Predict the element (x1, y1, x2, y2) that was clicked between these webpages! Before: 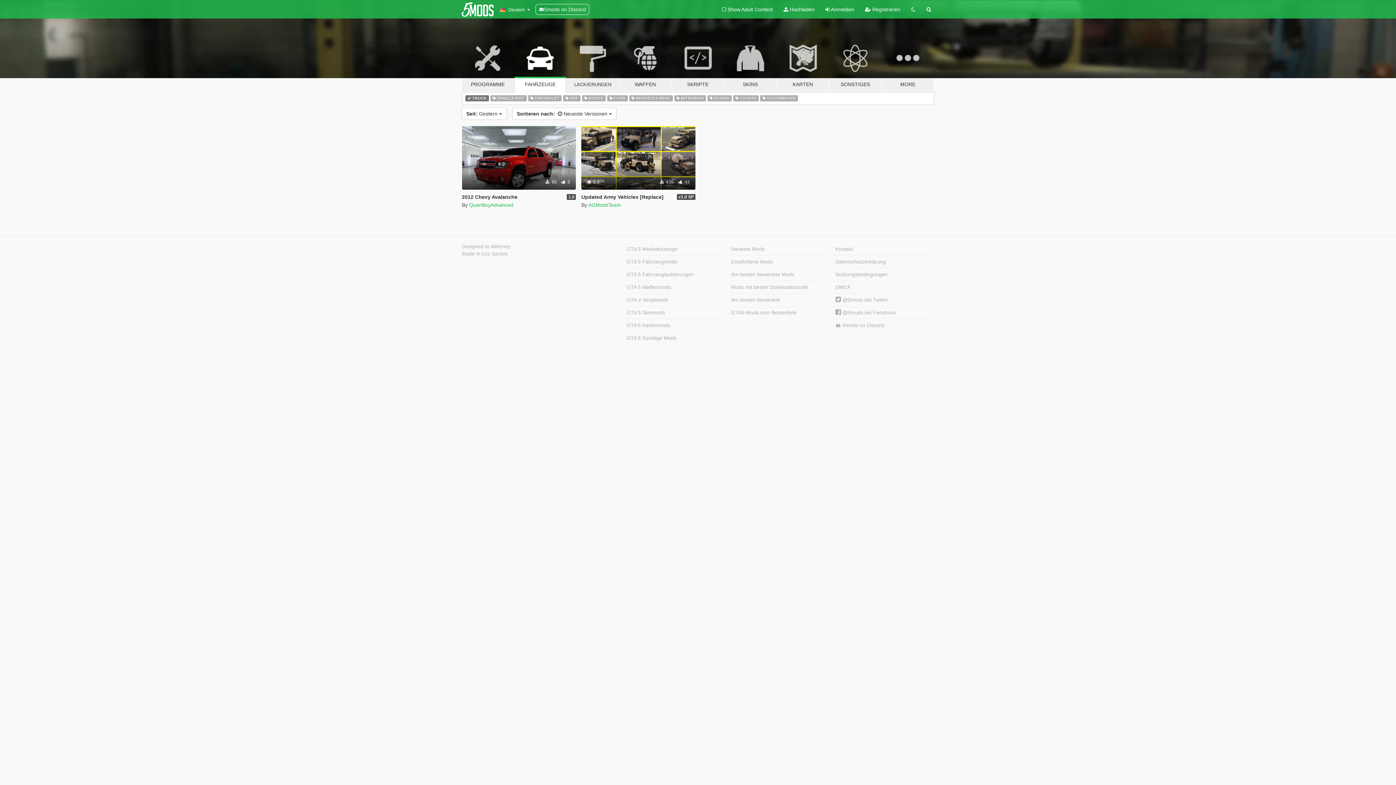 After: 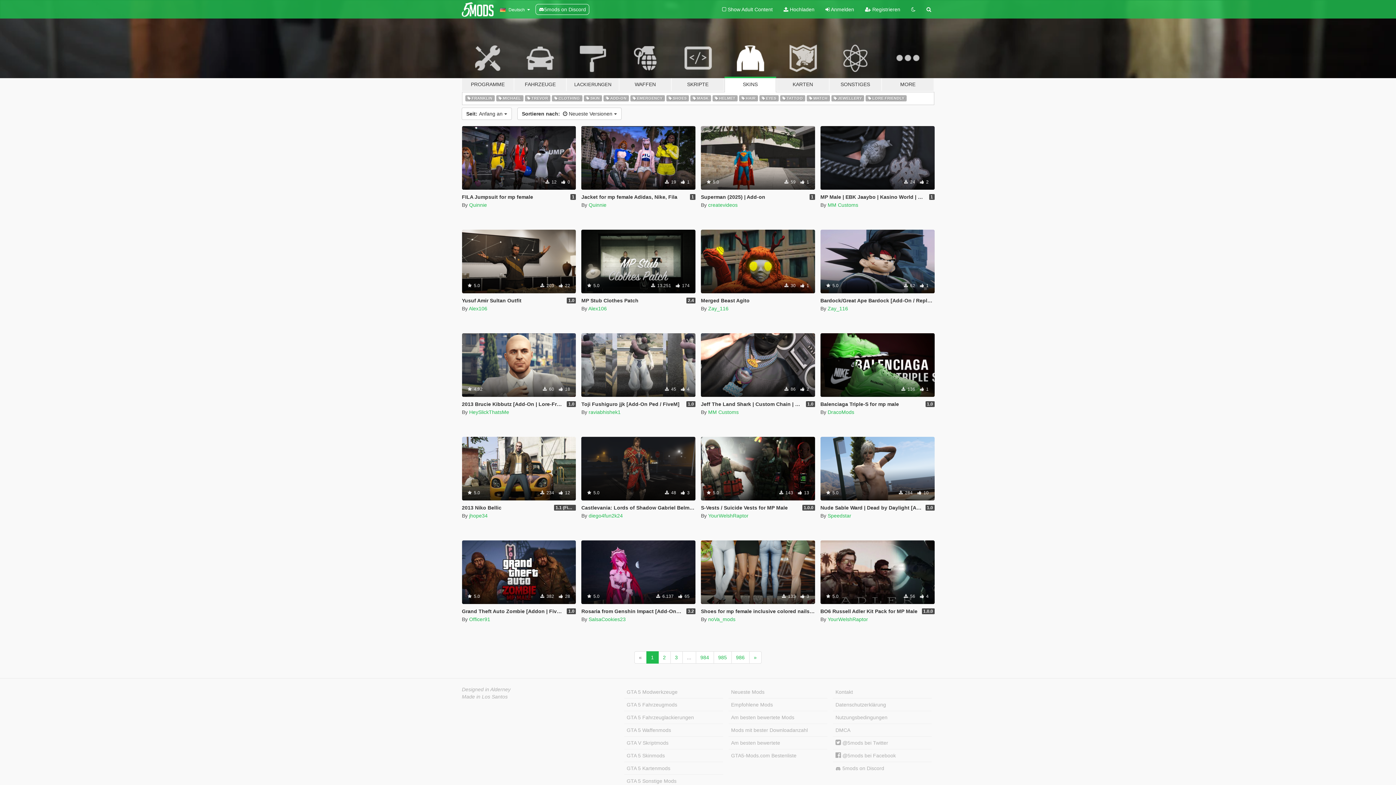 Action: label: SKINS bbox: (724, 34, 776, 91)